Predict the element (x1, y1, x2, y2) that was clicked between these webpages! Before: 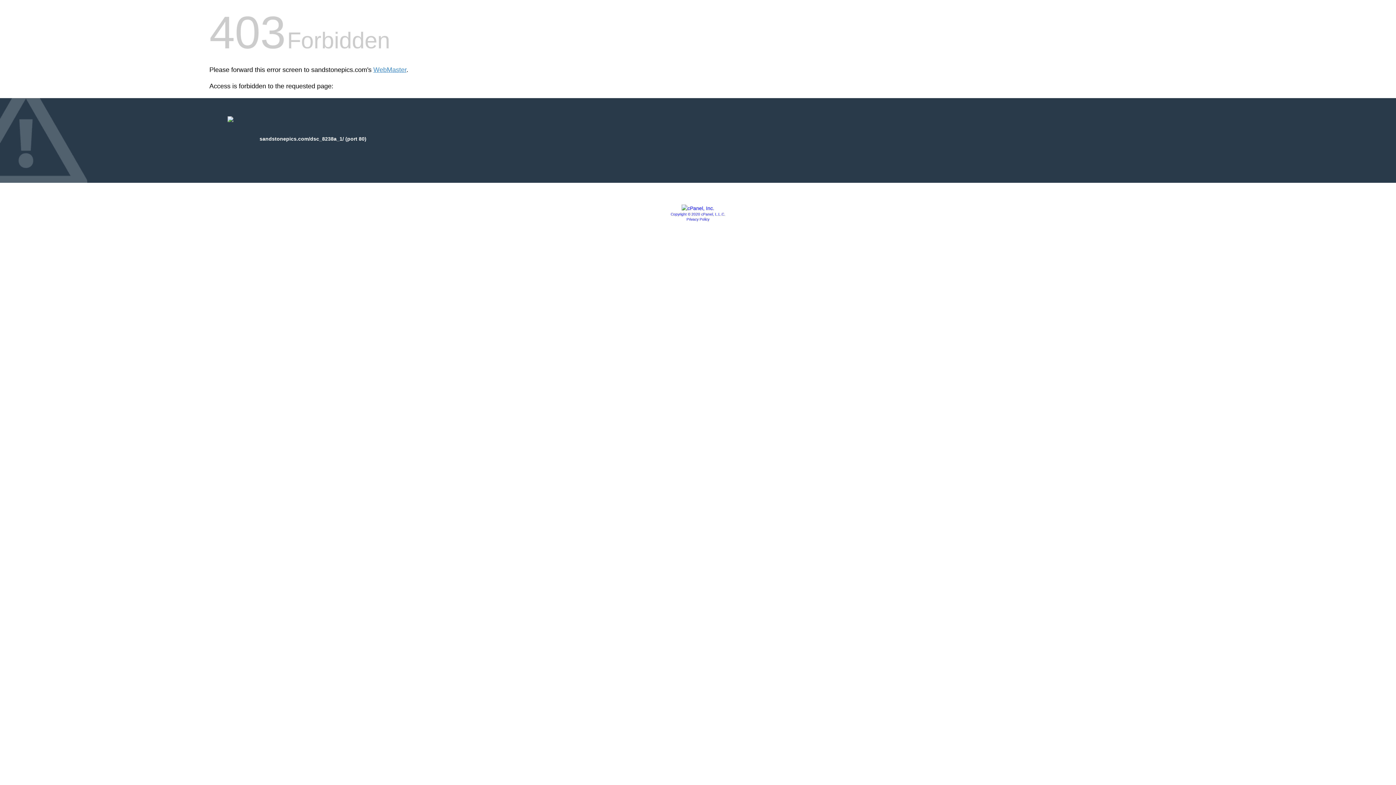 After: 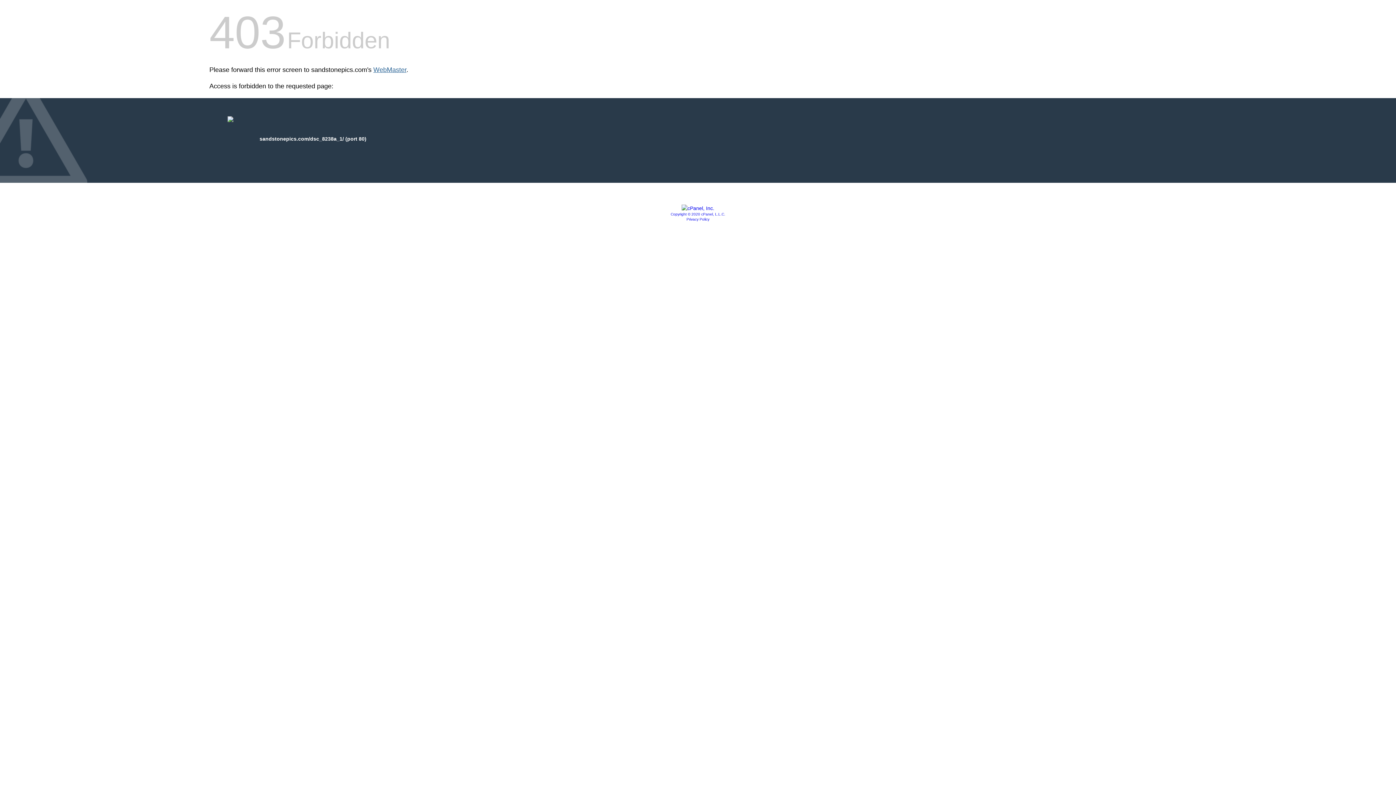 Action: bbox: (373, 66, 406, 73) label: WebMaster